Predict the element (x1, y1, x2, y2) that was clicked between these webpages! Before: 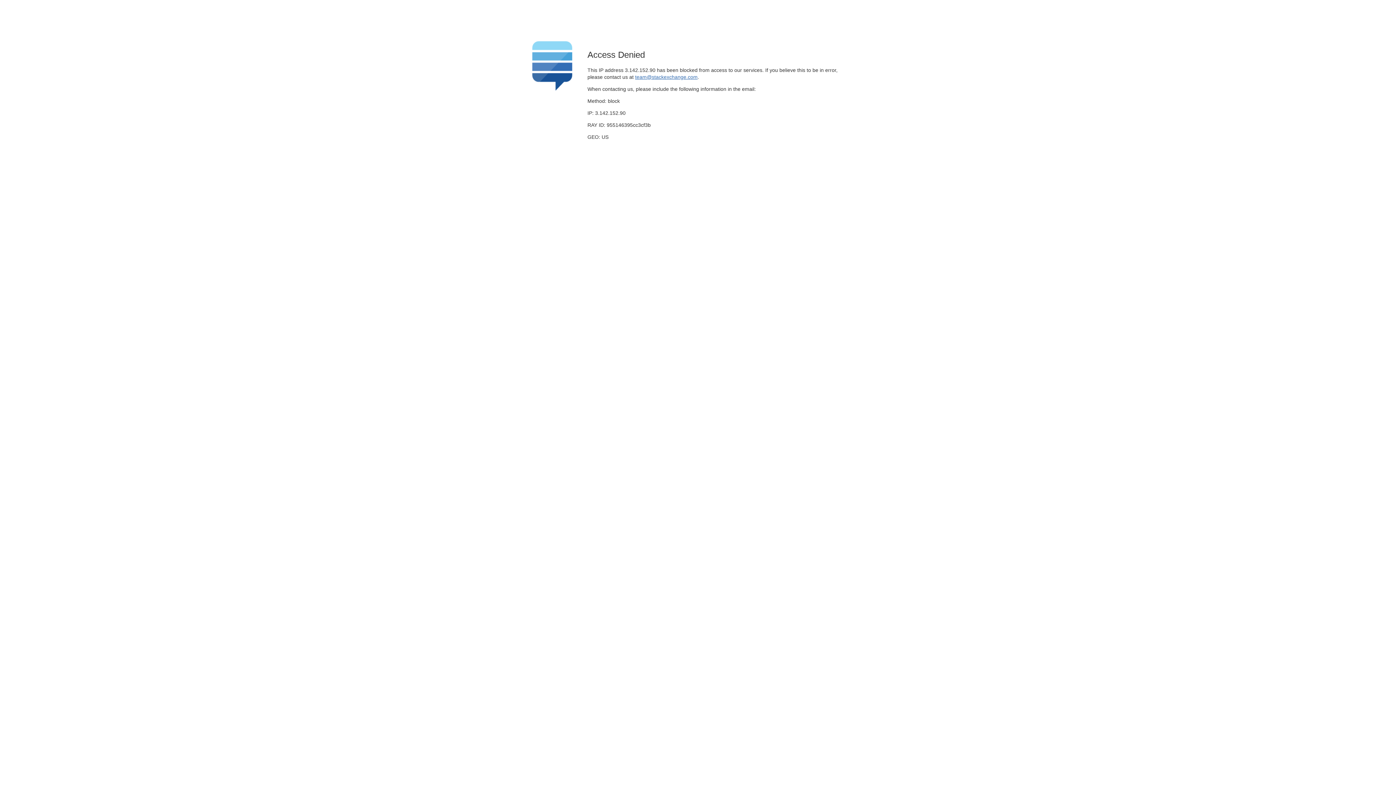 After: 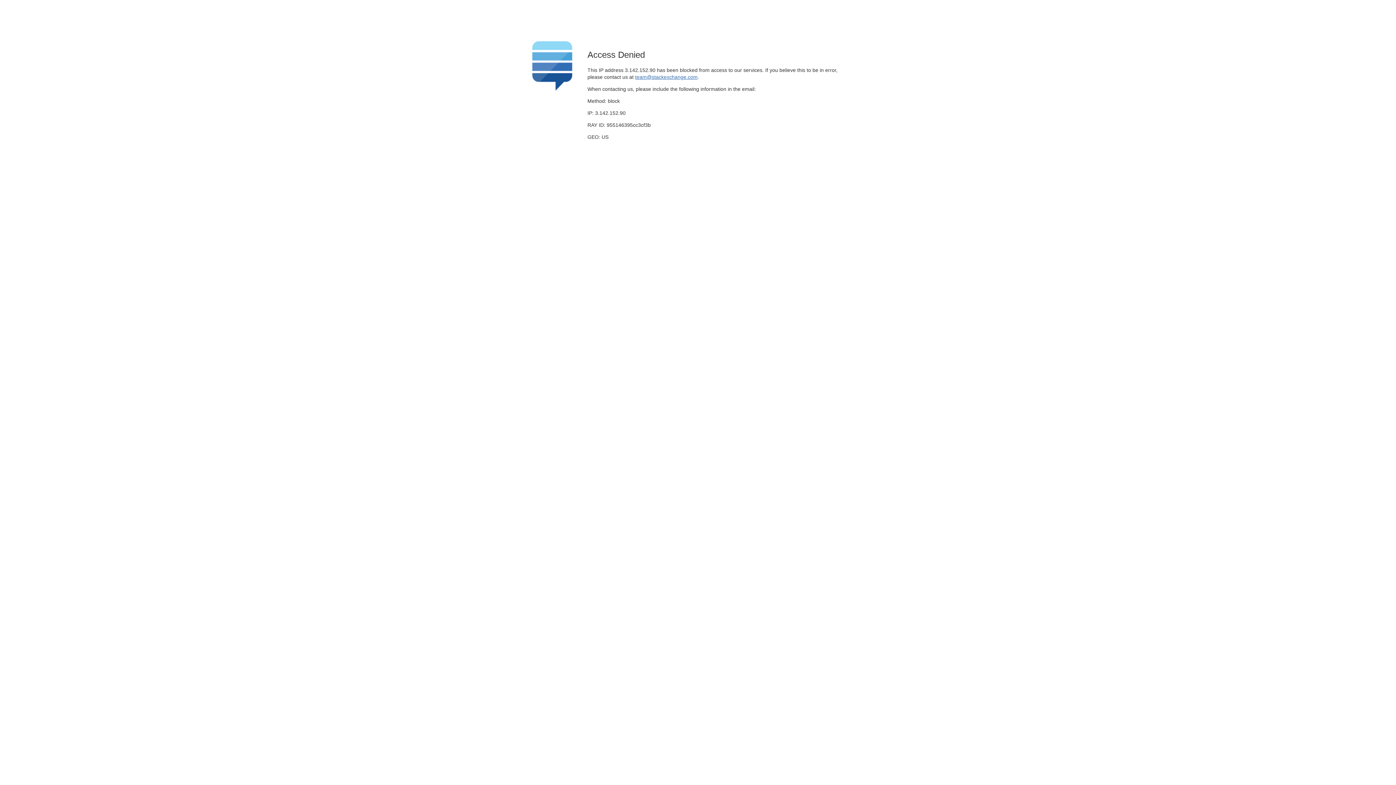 Action: label: team@stackexchange.com bbox: (635, 74, 697, 79)